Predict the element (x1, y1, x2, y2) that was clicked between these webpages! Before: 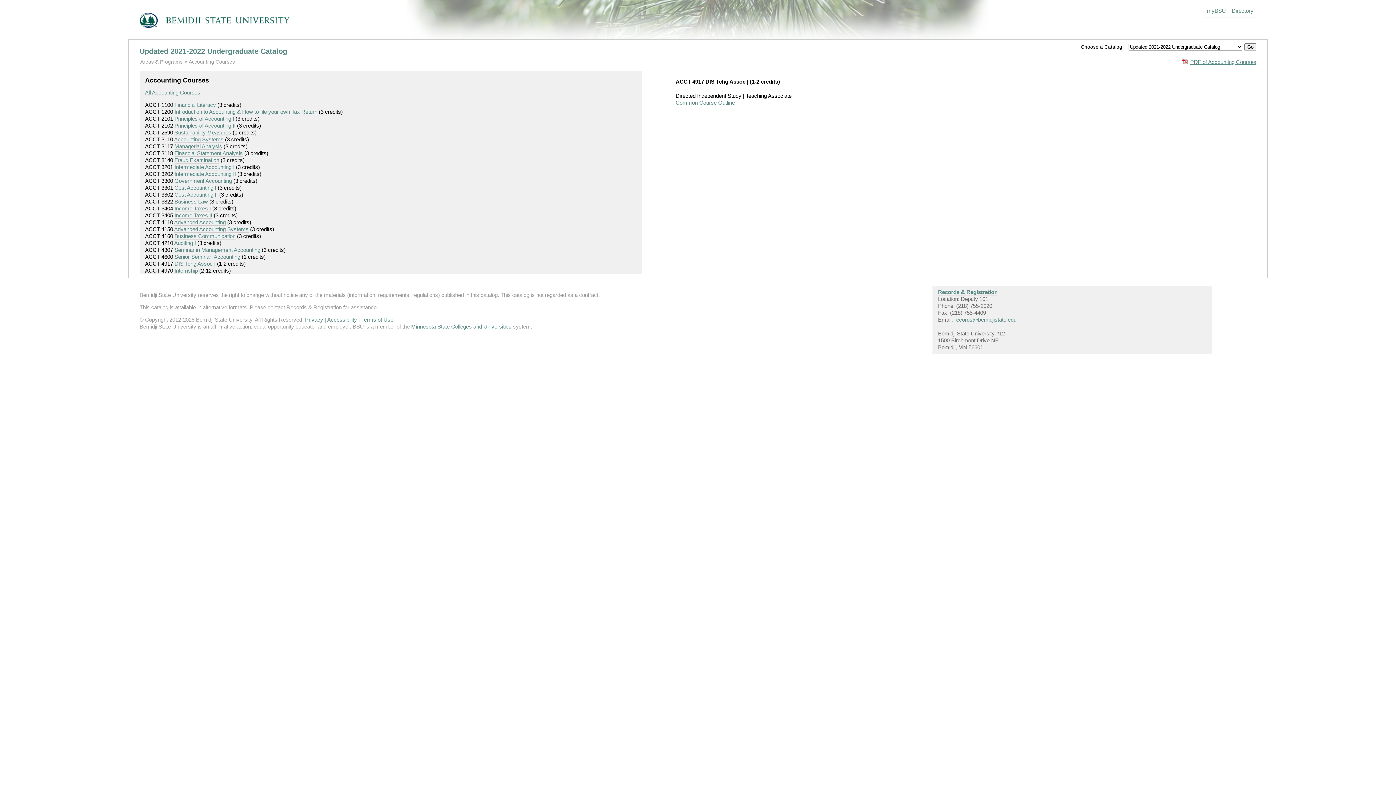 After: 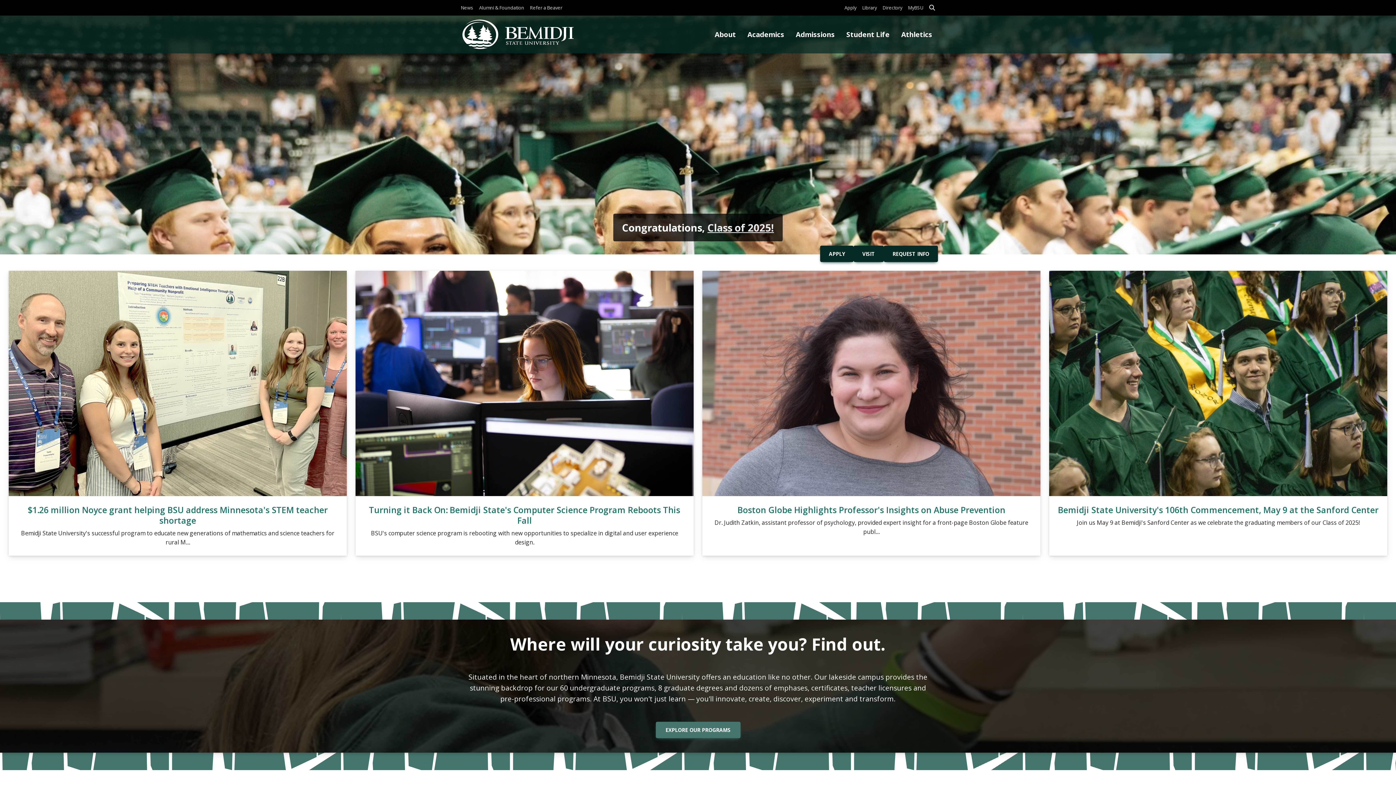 Action: bbox: (139, 25, 292, 31)